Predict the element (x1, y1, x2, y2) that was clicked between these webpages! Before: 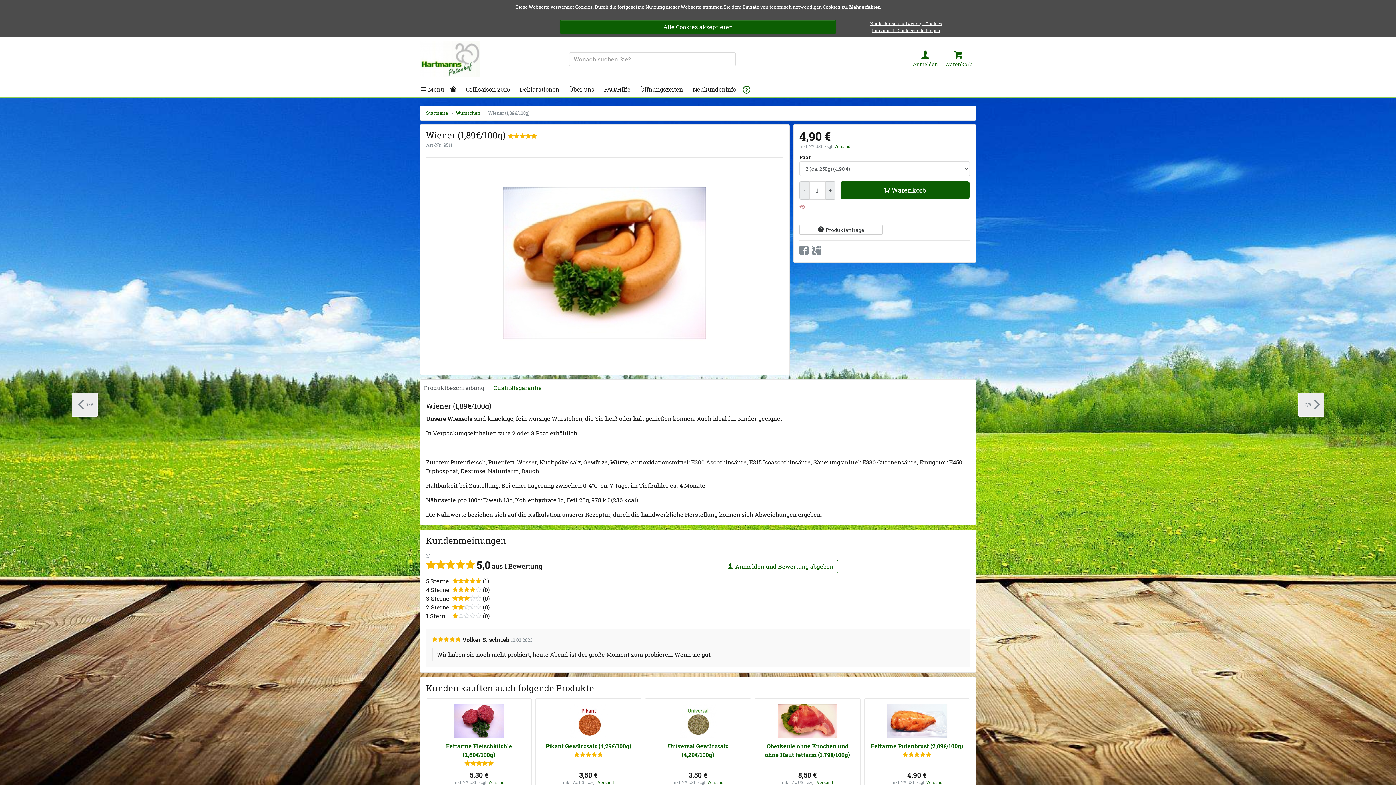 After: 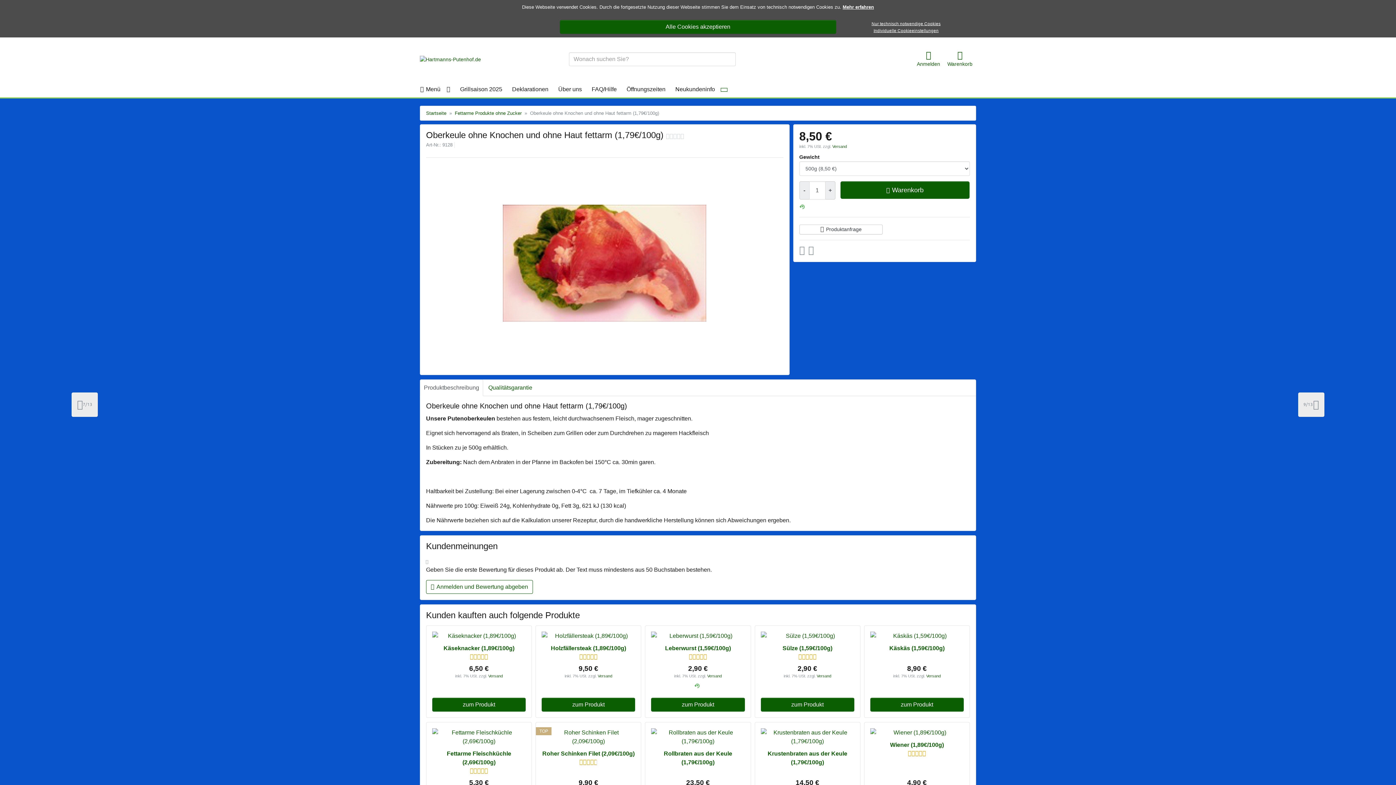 Action: bbox: (760, 704, 854, 738)